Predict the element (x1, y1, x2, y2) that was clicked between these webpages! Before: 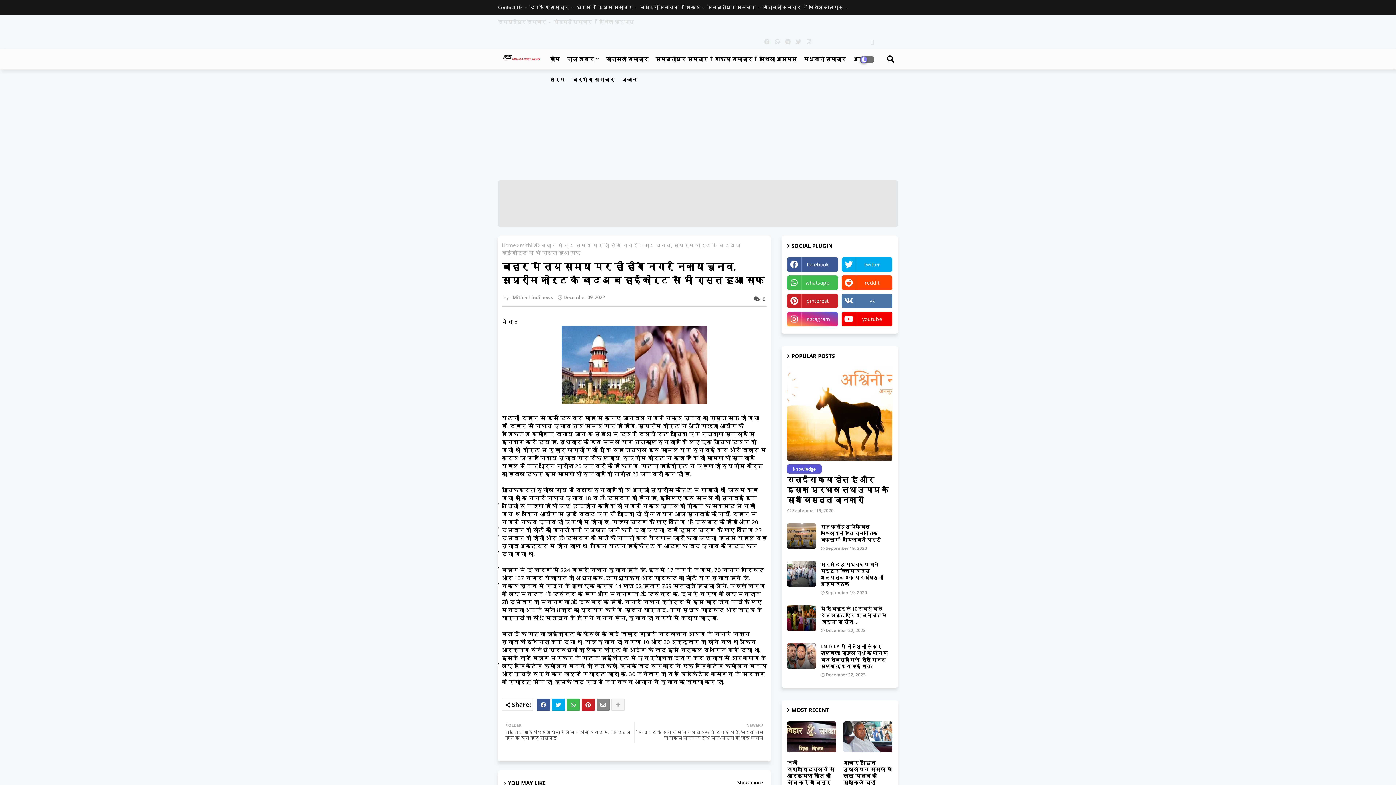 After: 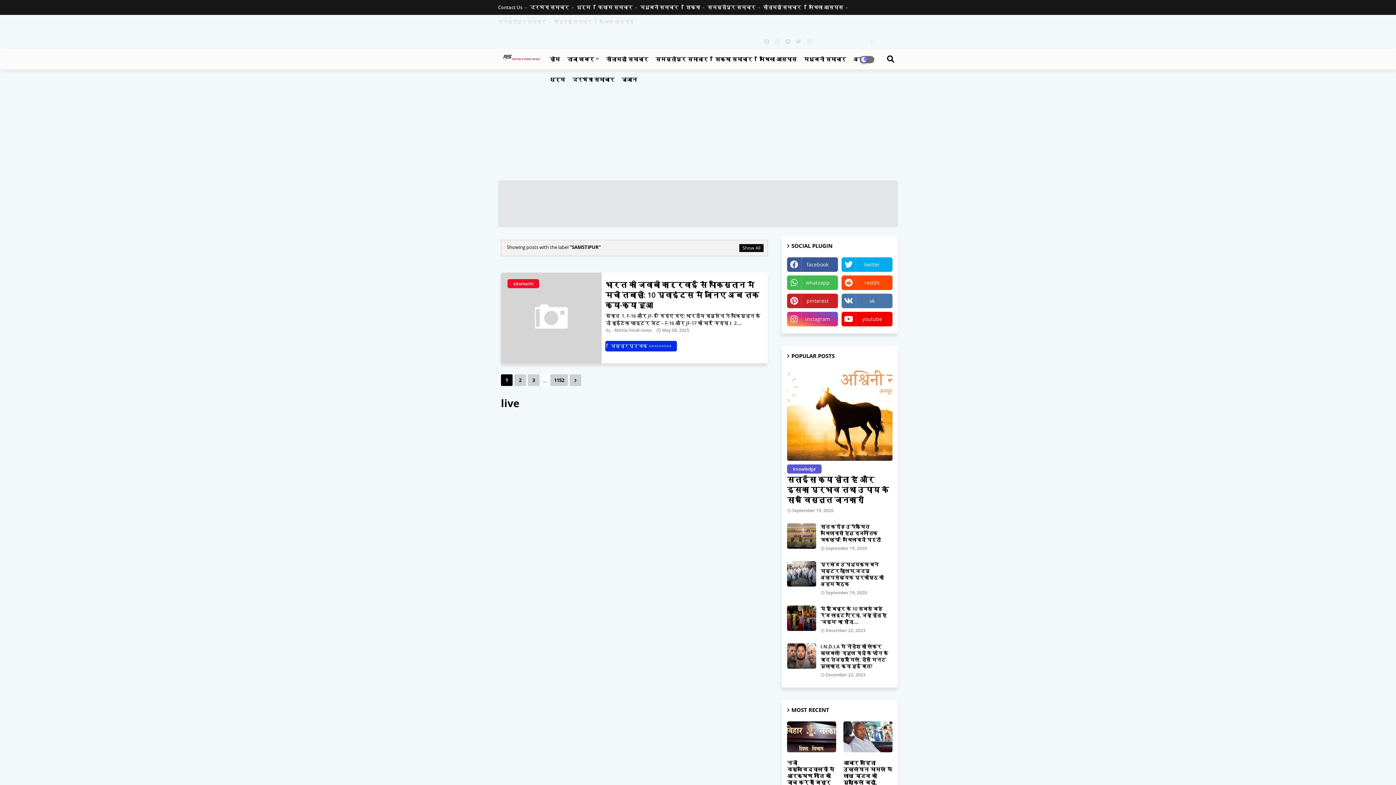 Action: bbox: (498, 18, 552, 25) label: समस्तीपुर समाचार 